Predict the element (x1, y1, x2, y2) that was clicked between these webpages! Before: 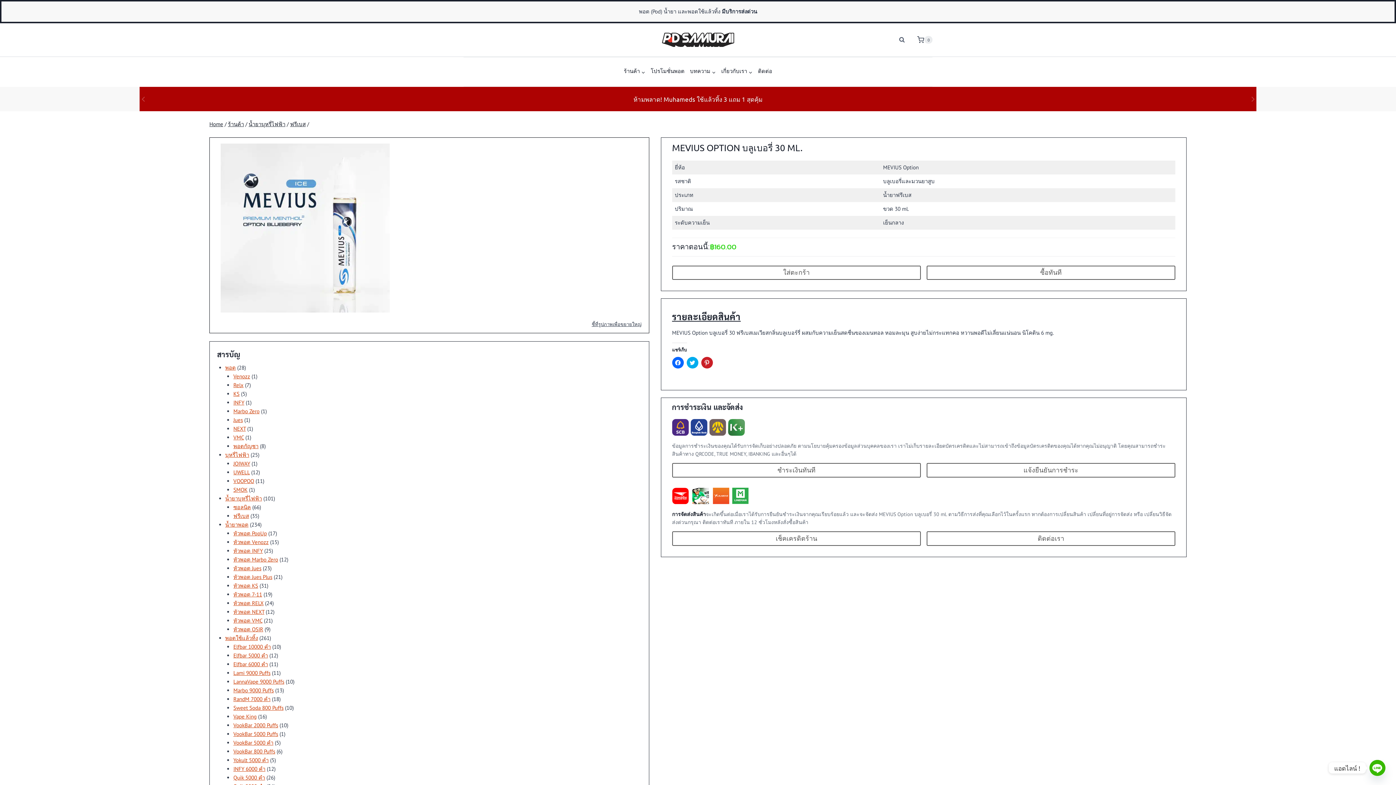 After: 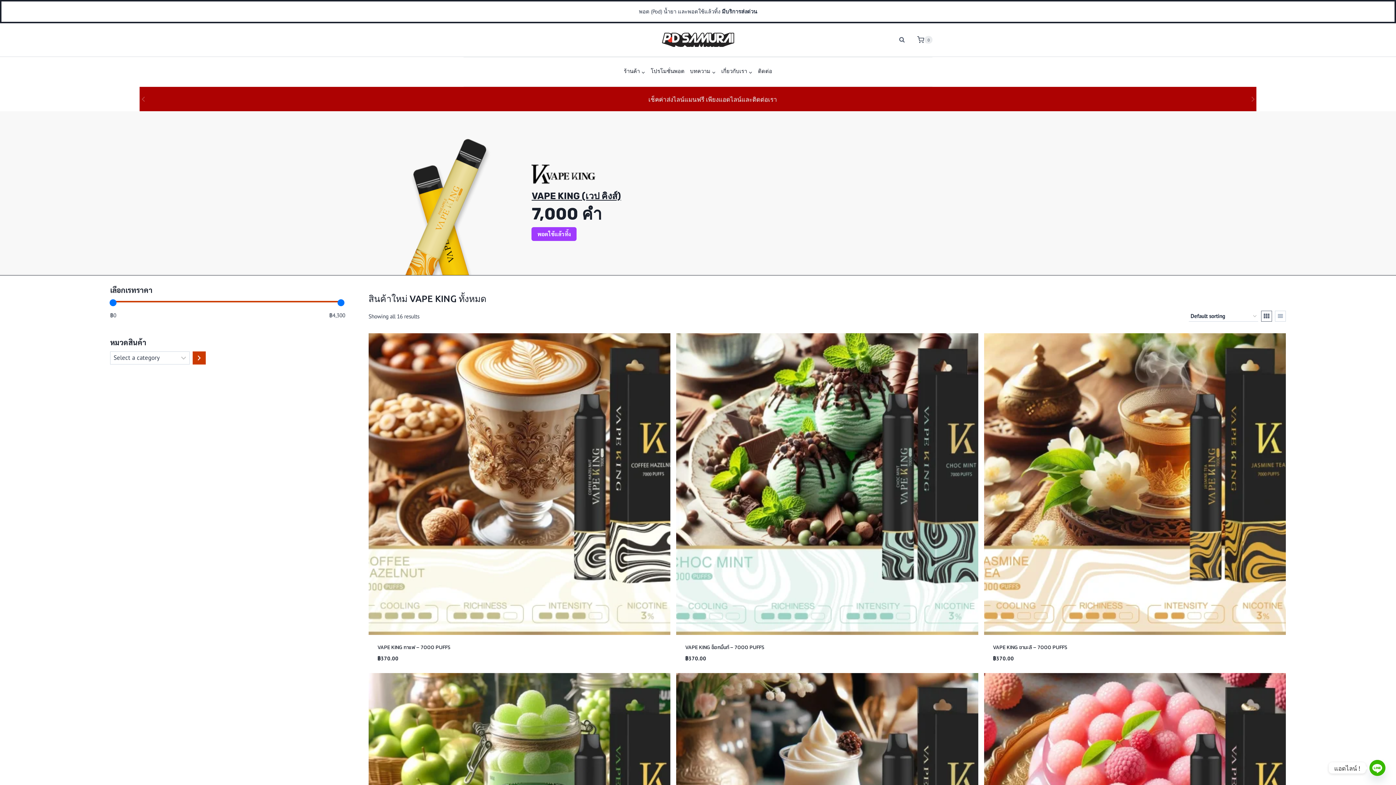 Action: bbox: (233, 713, 256, 720) label: Vape King